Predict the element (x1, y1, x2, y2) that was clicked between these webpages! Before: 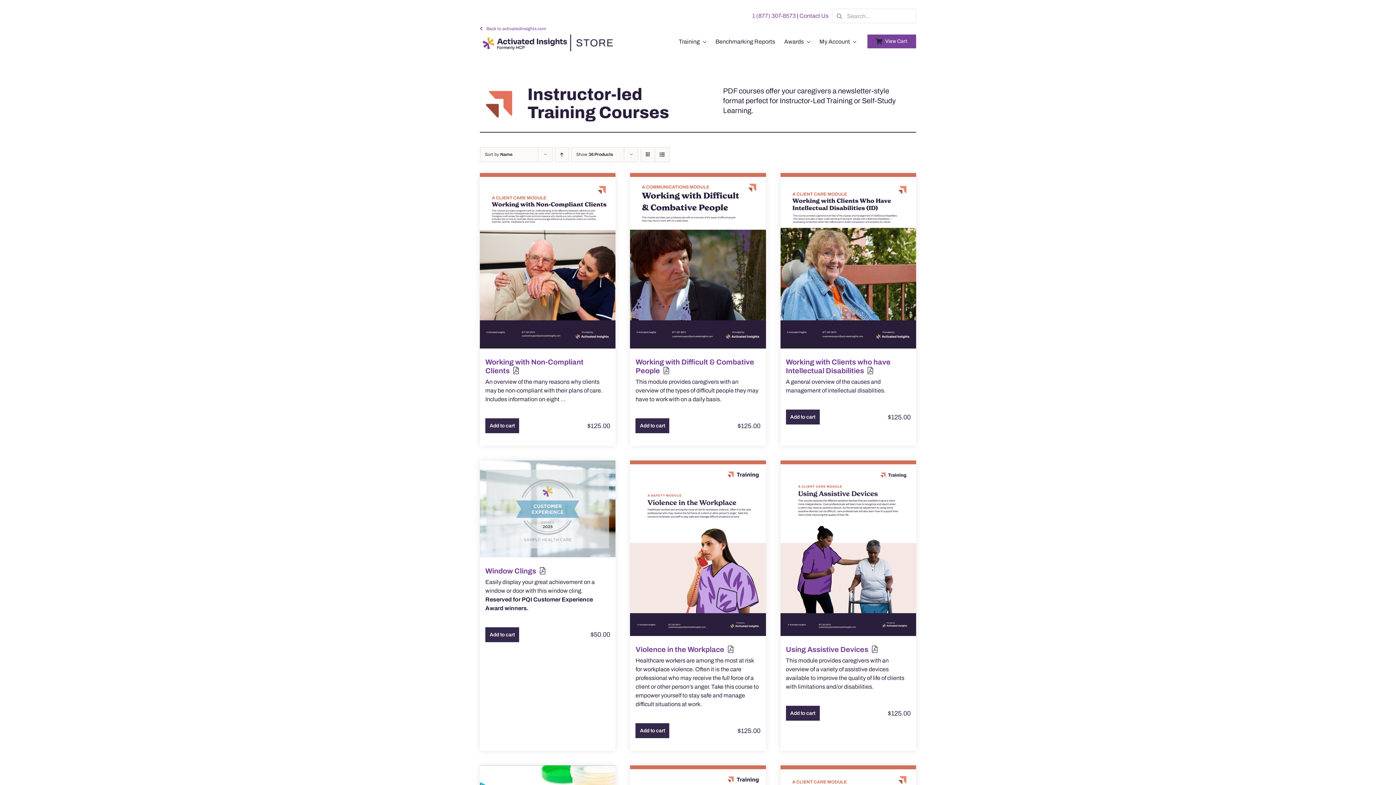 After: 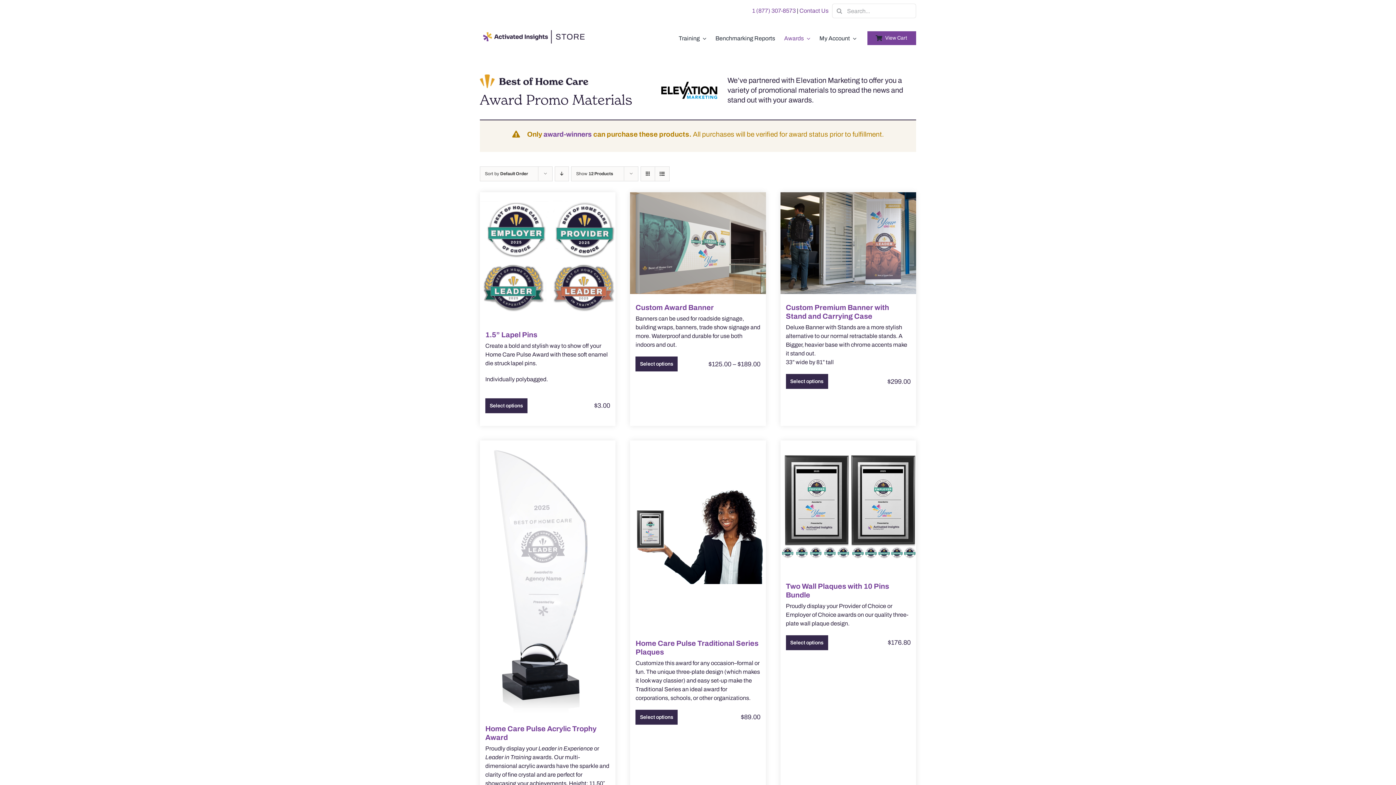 Action: bbox: (775, 30, 810, 53) label: Awards